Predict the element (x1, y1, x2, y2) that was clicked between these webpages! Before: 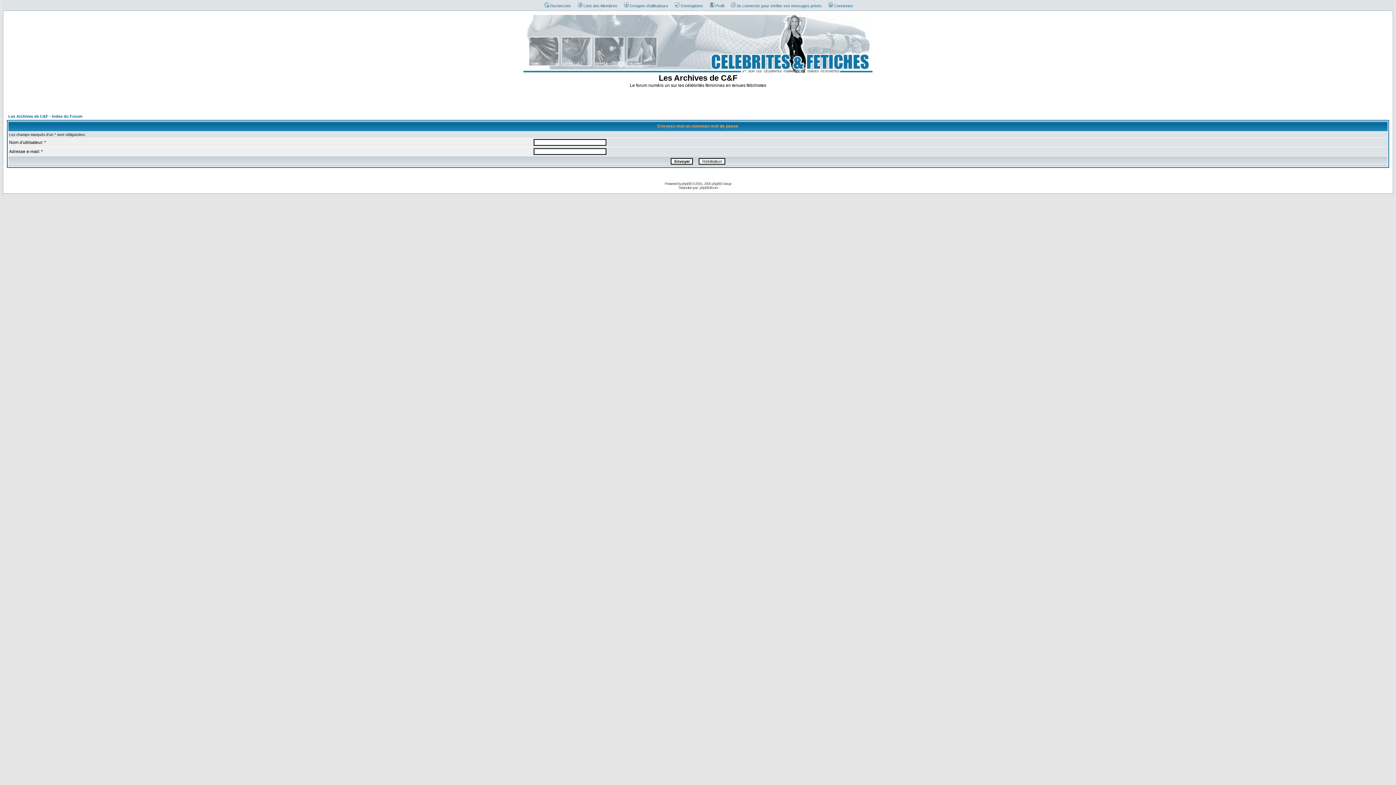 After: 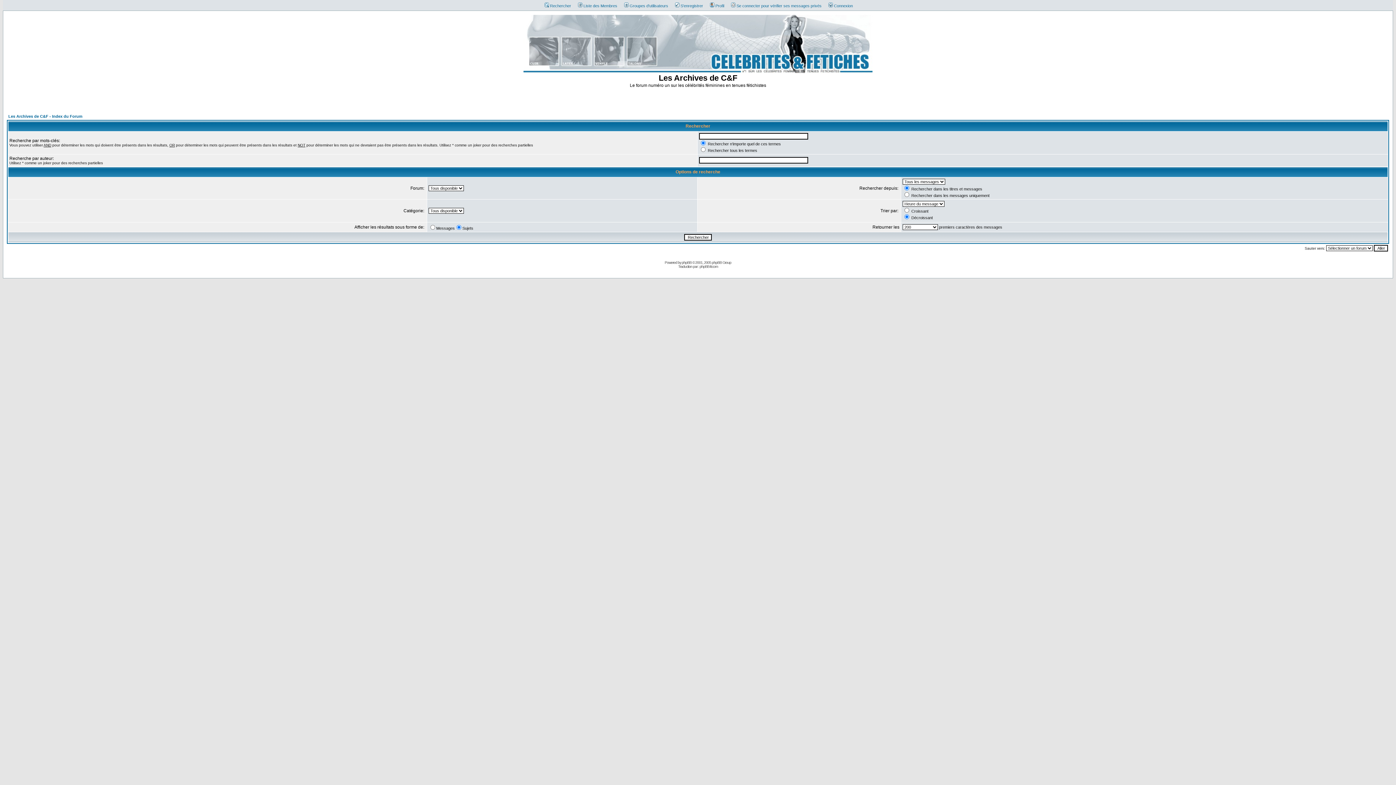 Action: label: Rechercher bbox: (541, 3, 571, 8)